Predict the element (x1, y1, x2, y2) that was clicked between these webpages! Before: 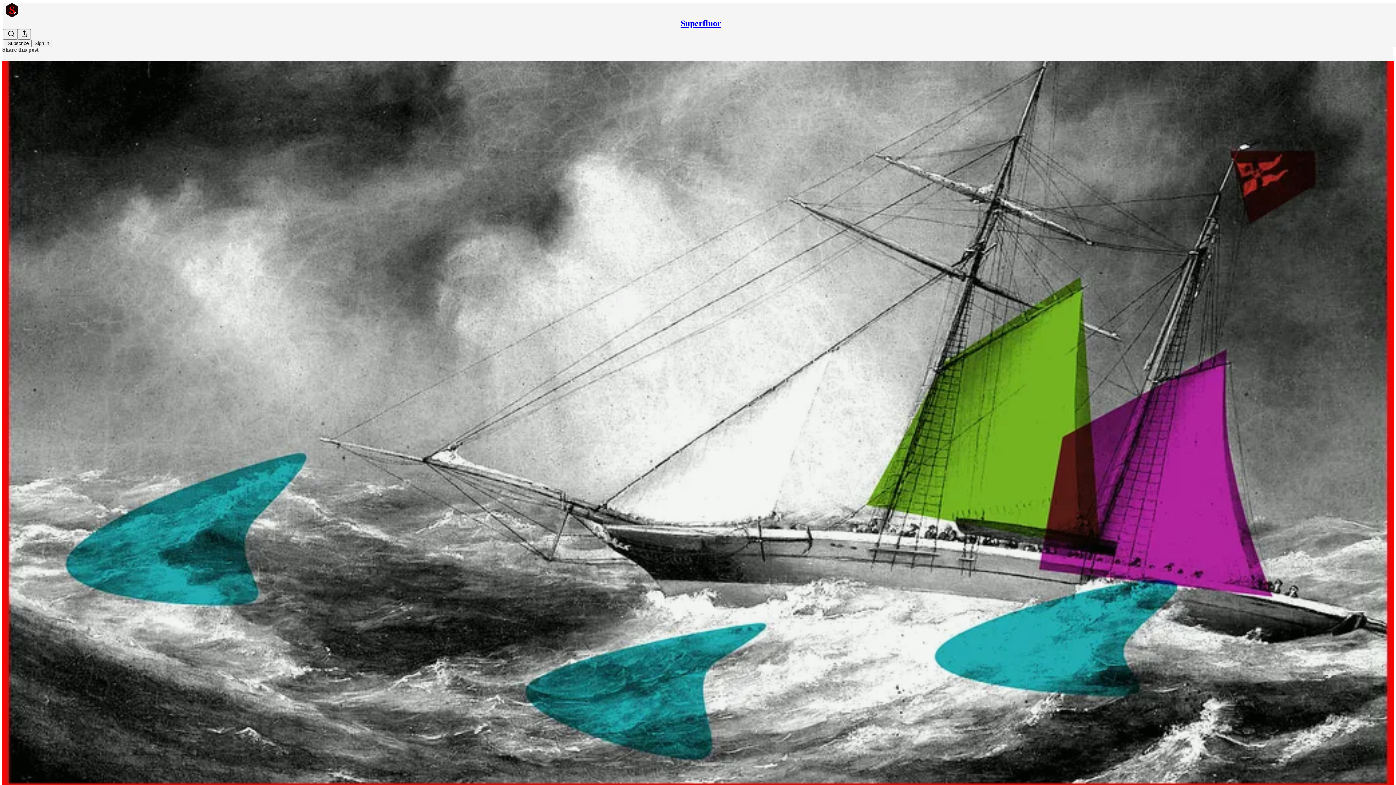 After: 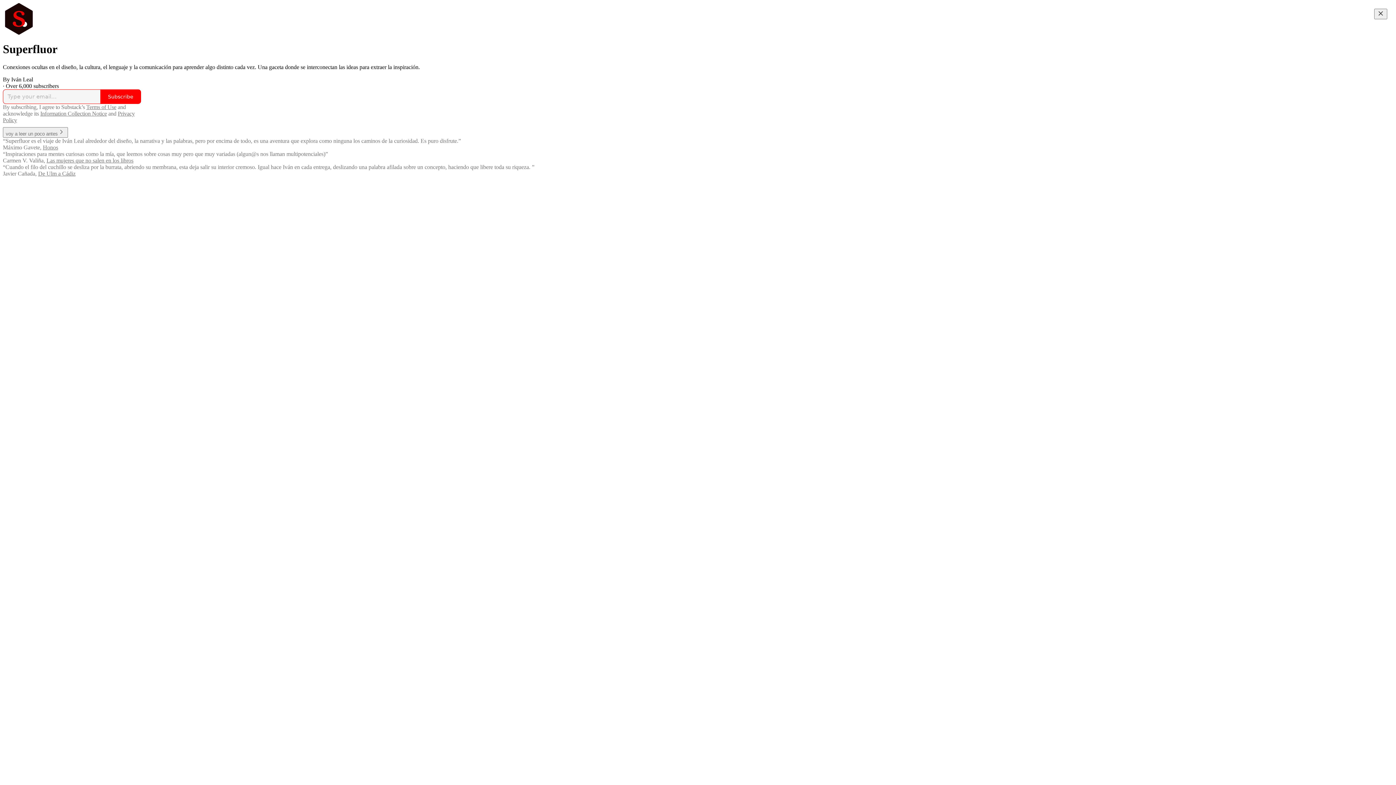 Action: bbox: (4, 2, 1399, 17)